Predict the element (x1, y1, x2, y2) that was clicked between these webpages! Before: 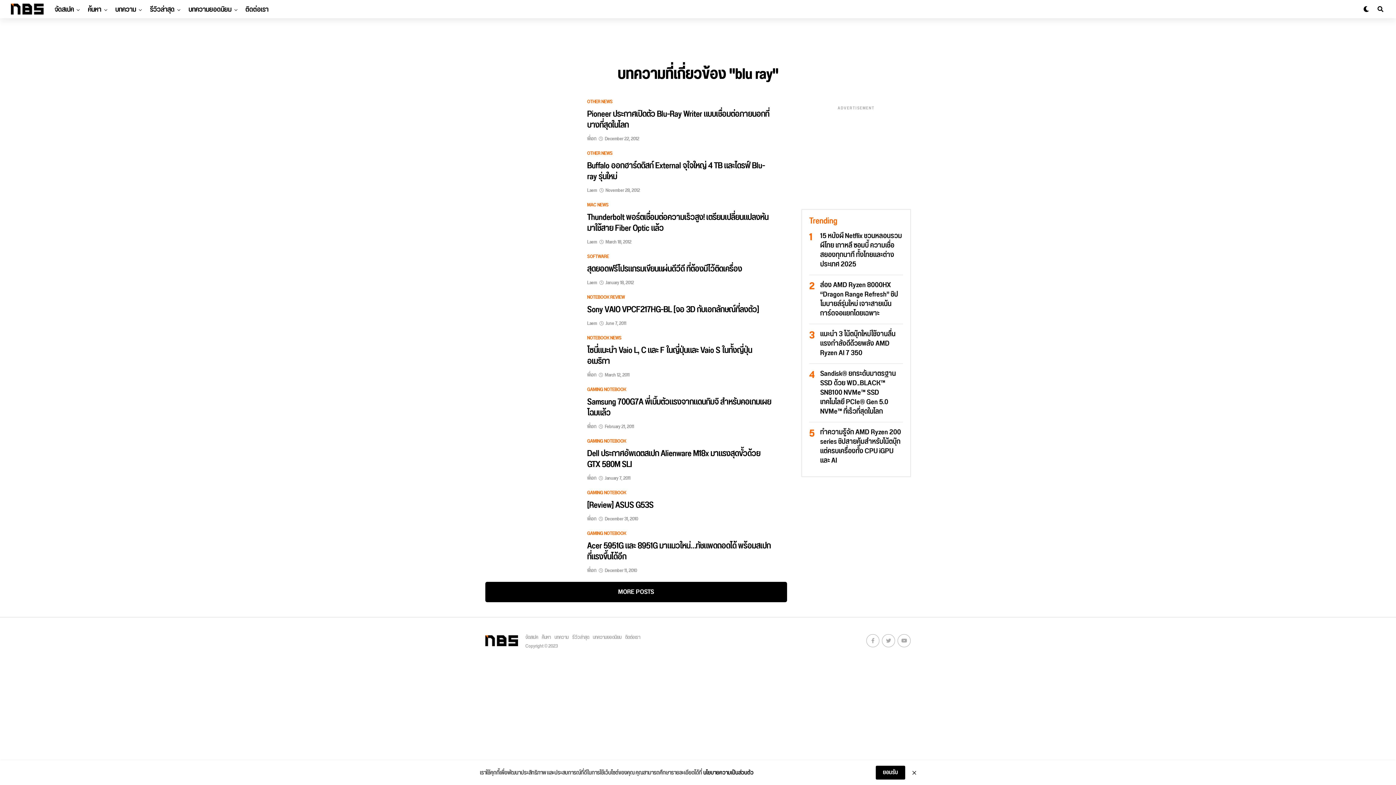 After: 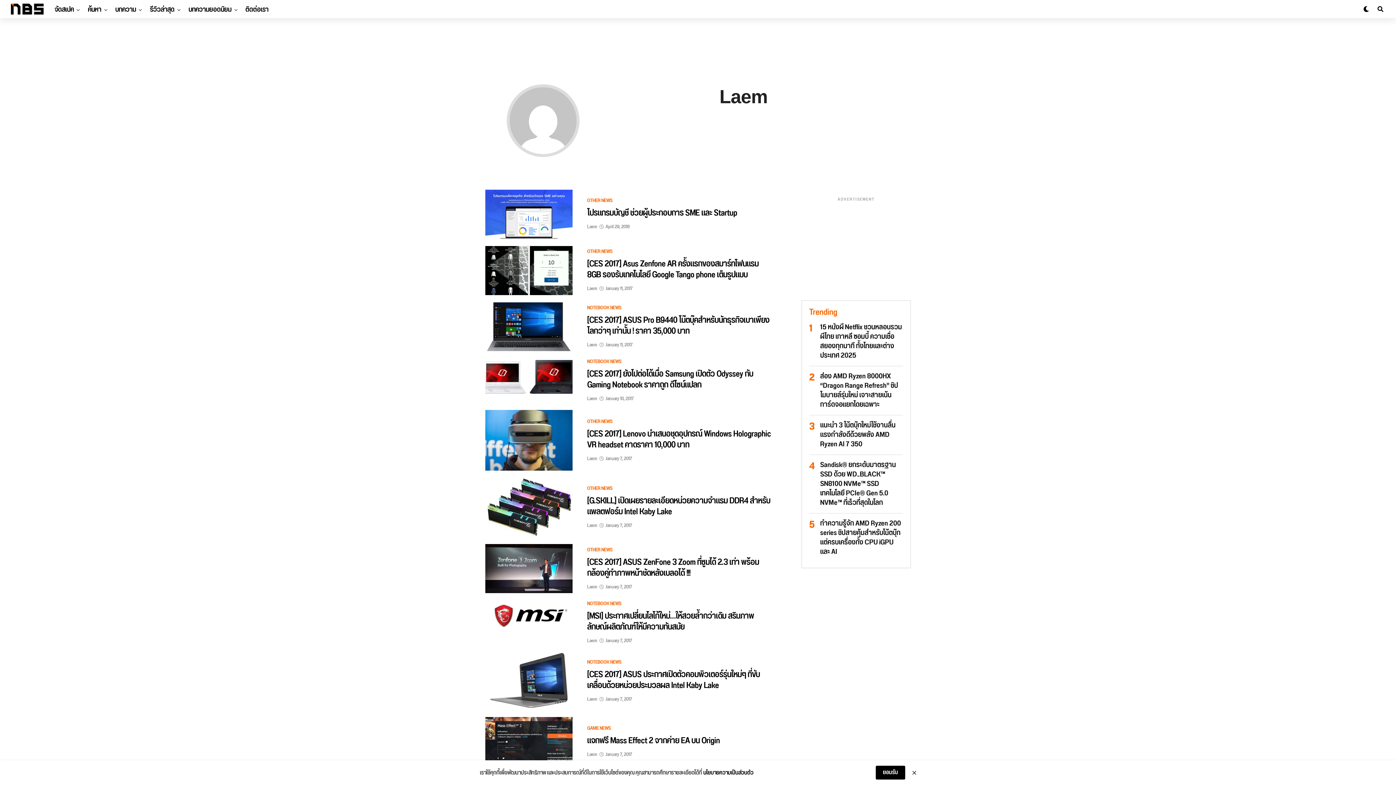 Action: bbox: (587, 318, 597, 328) label: Laem